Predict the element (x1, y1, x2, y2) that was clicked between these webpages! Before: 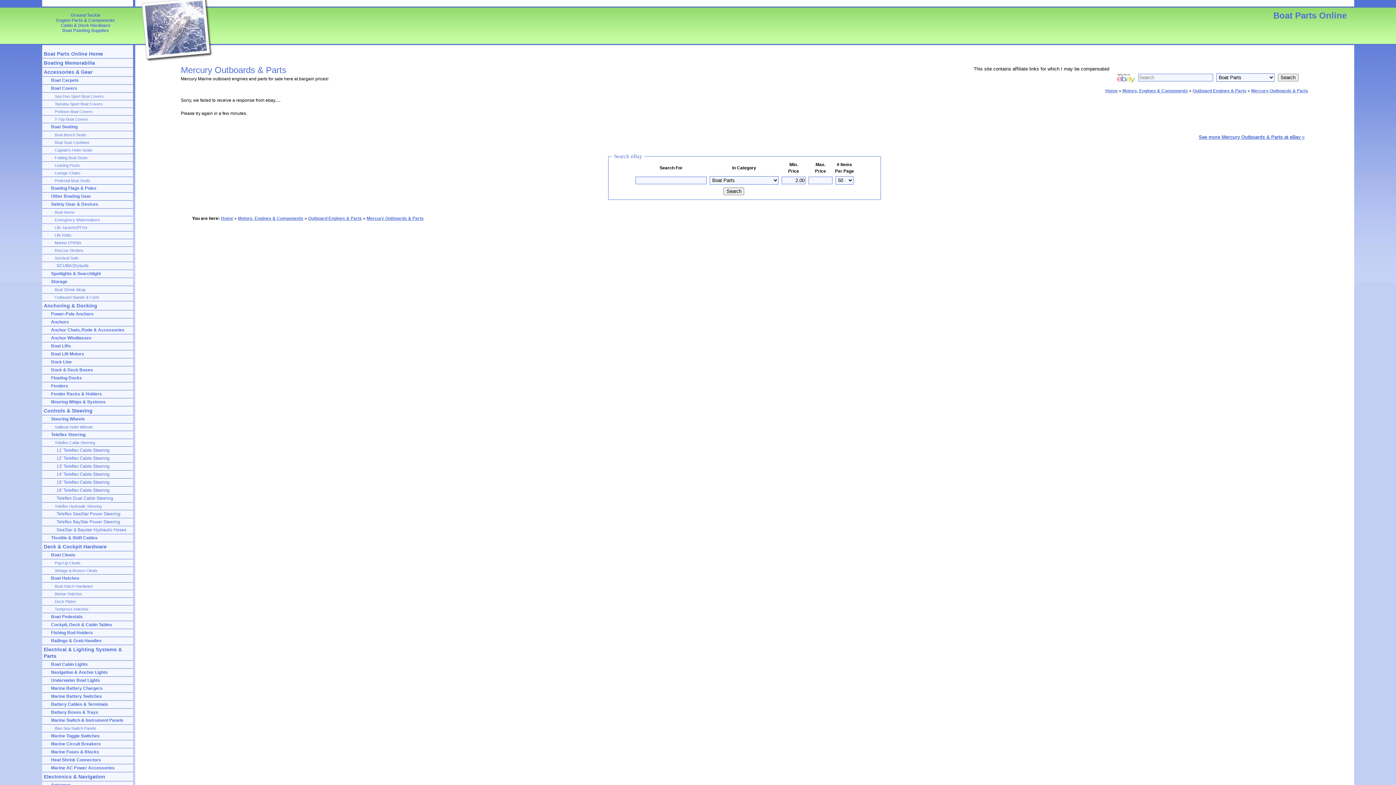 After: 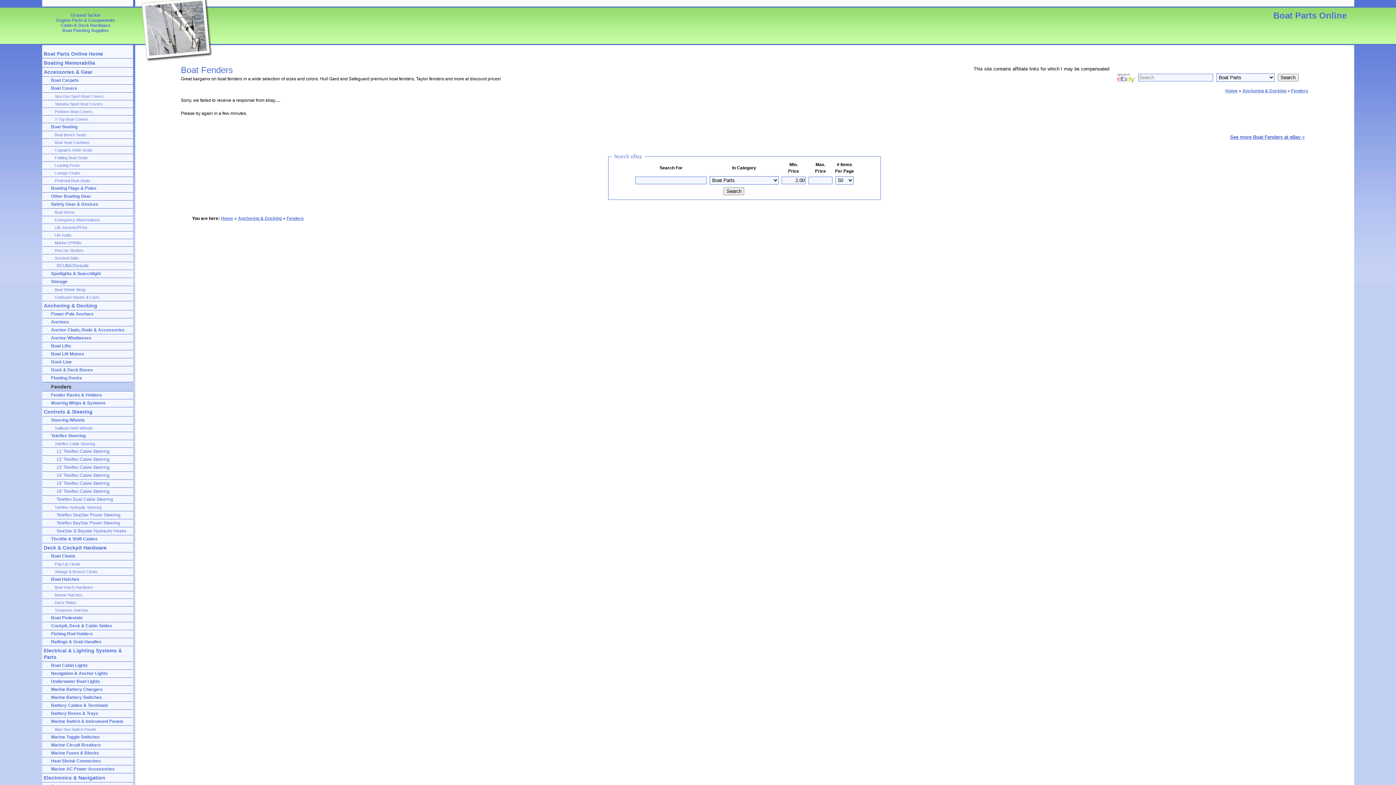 Action: bbox: (42, 382, 132, 390) label: Fenders